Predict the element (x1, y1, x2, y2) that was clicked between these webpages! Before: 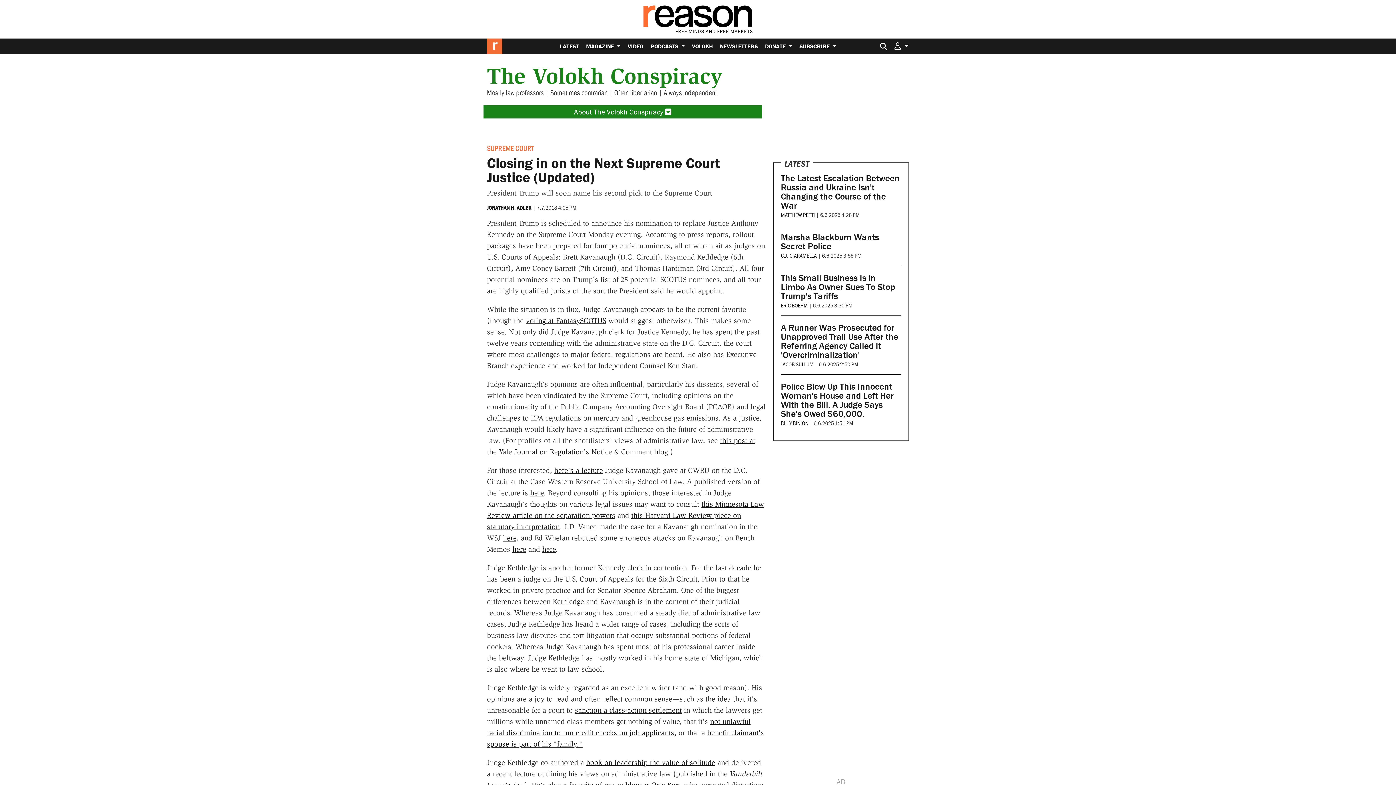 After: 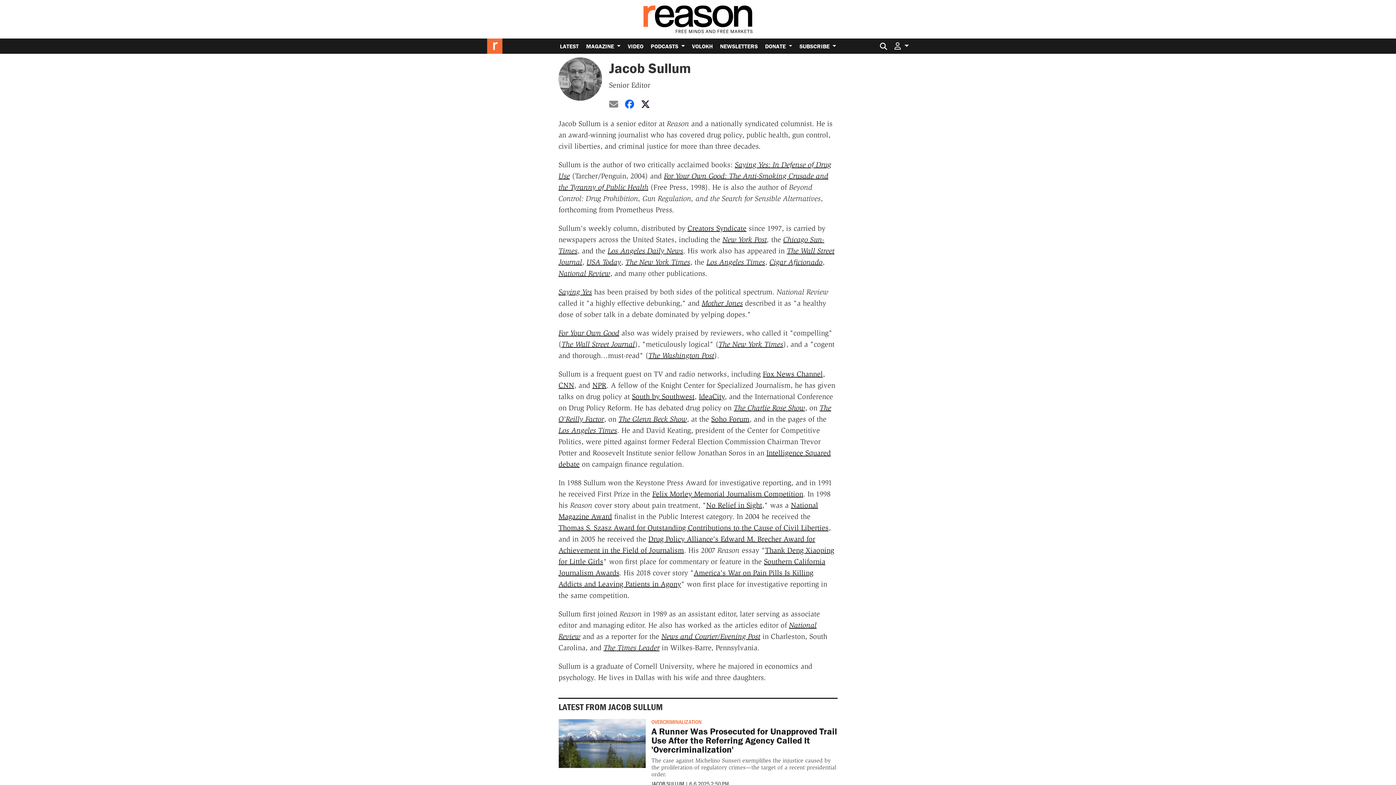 Action: label: JACOB SULLUM bbox: (781, 360, 813, 368)